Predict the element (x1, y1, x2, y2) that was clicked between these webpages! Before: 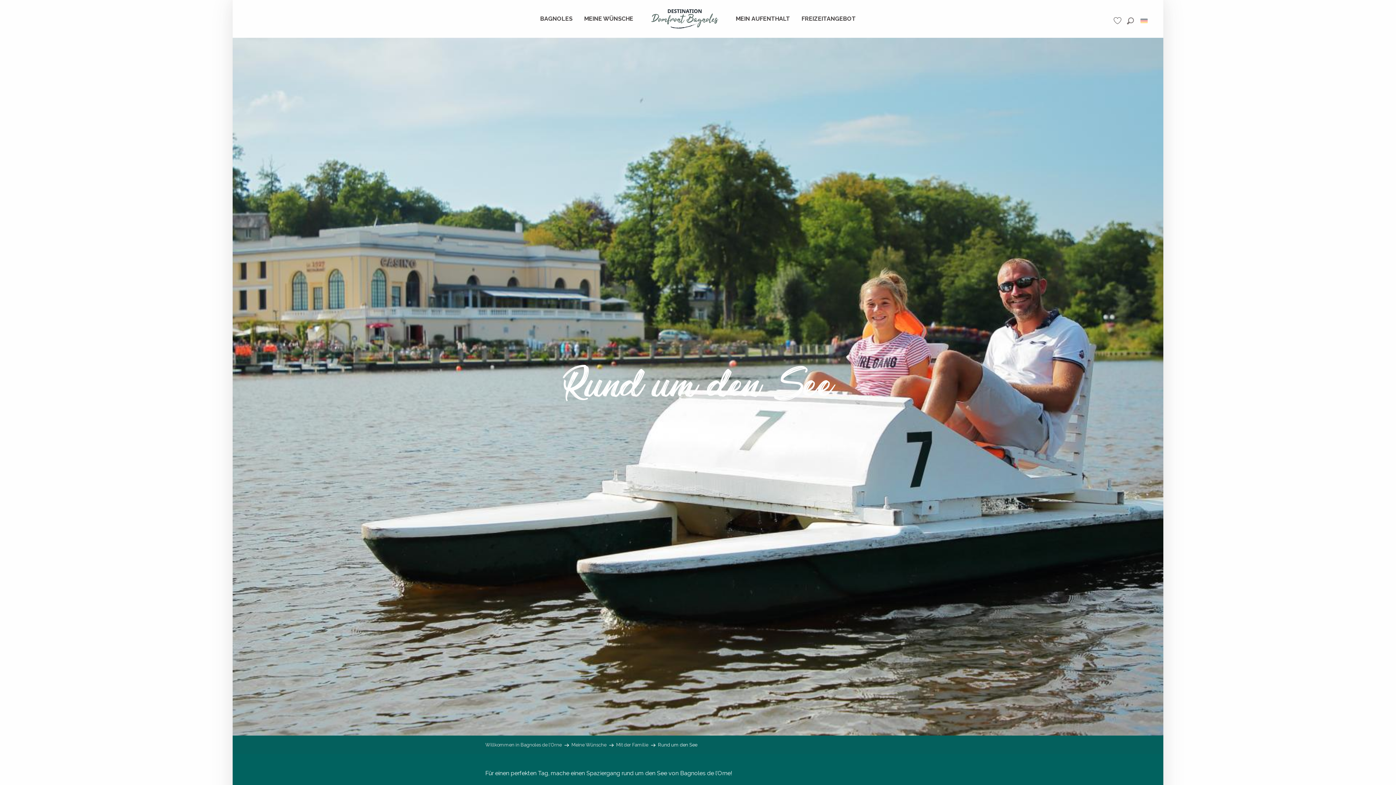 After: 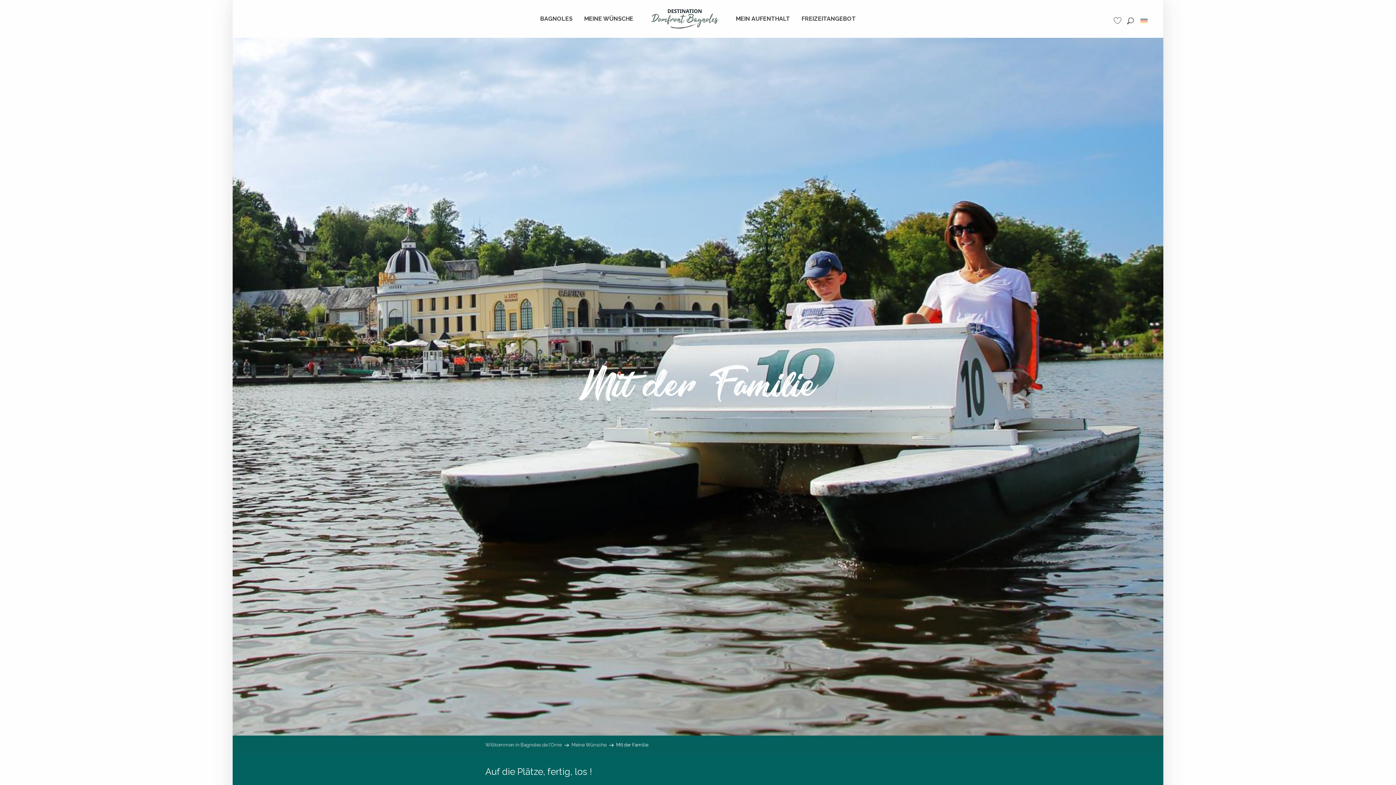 Action: label: Mit der Familie bbox: (616, 742, 648, 748)